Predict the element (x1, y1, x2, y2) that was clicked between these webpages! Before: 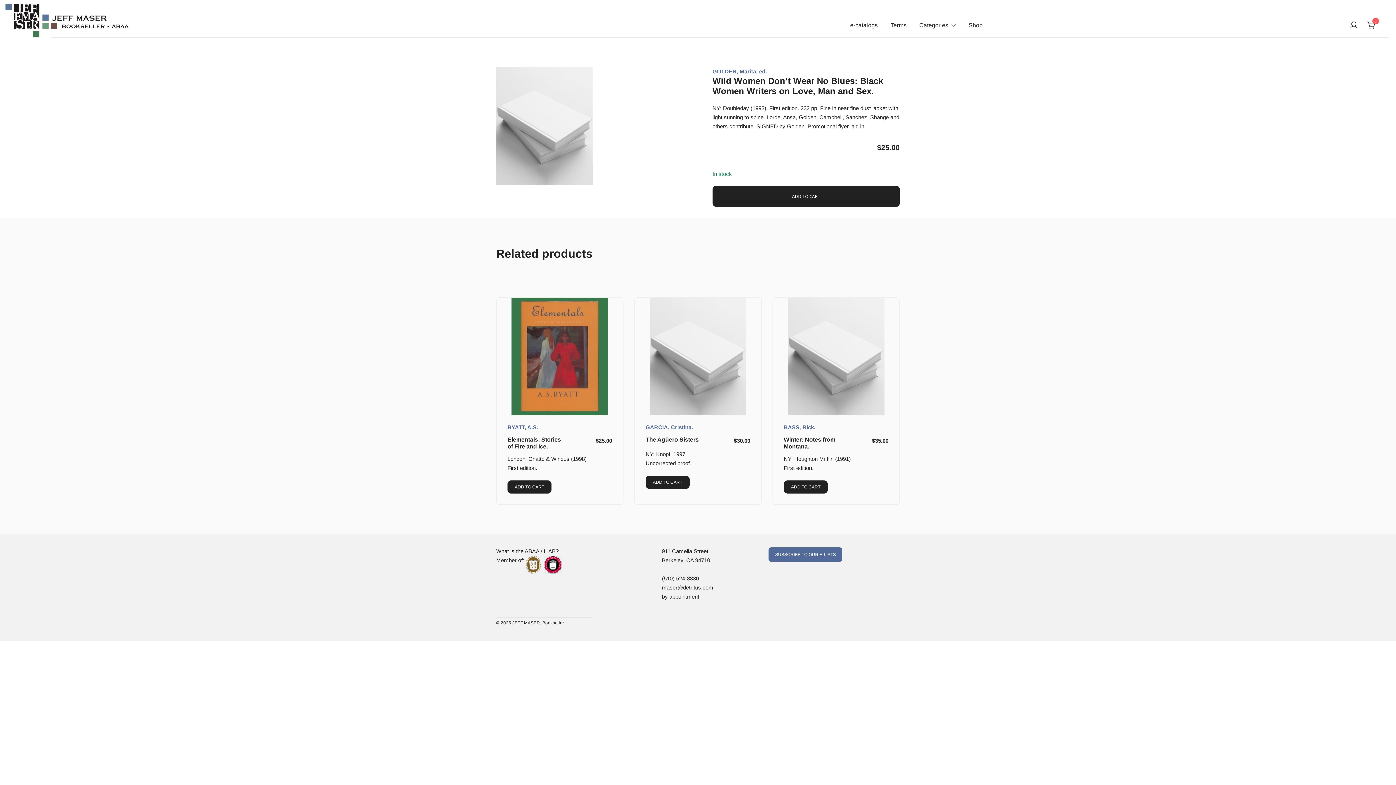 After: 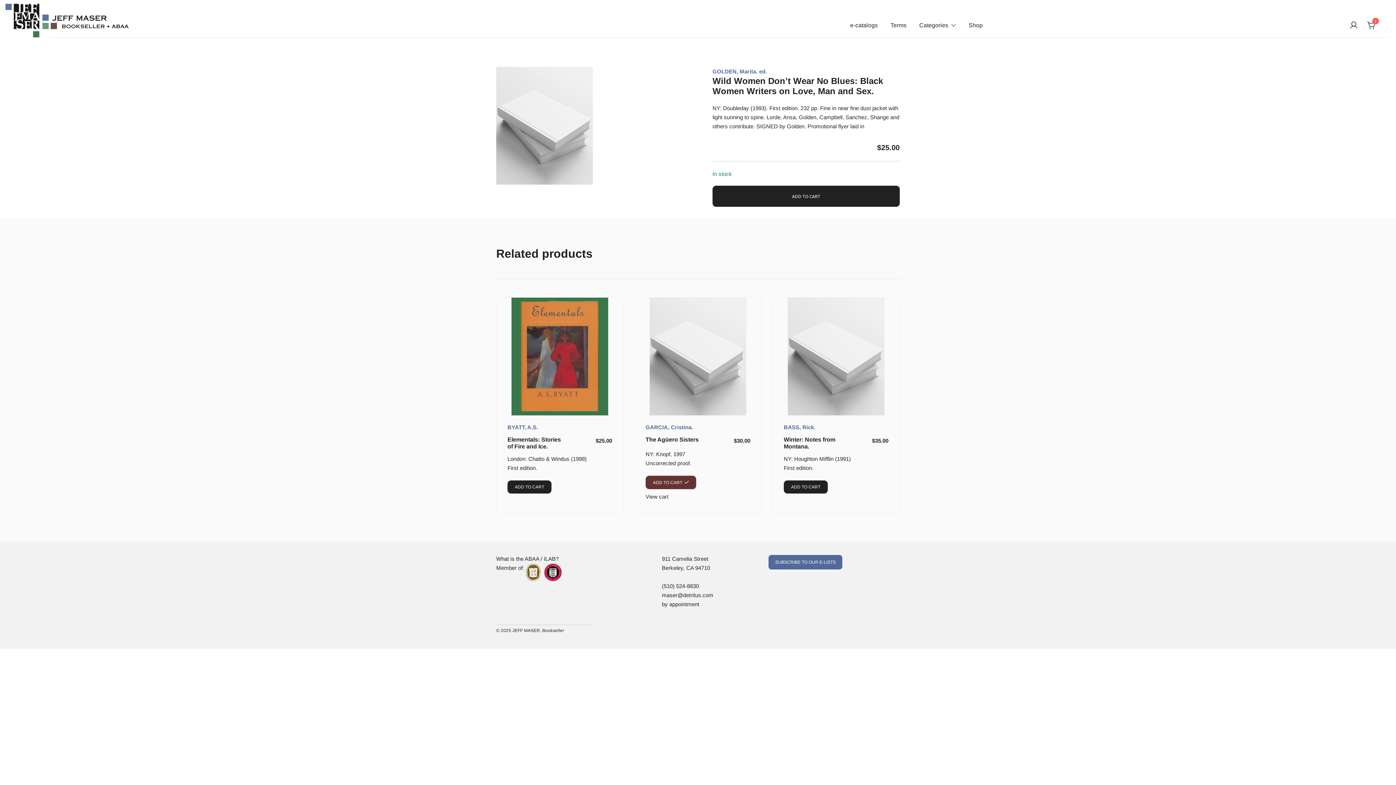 Action: label: Add to cart: “The Agüero Sisters” bbox: (645, 476, 689, 489)